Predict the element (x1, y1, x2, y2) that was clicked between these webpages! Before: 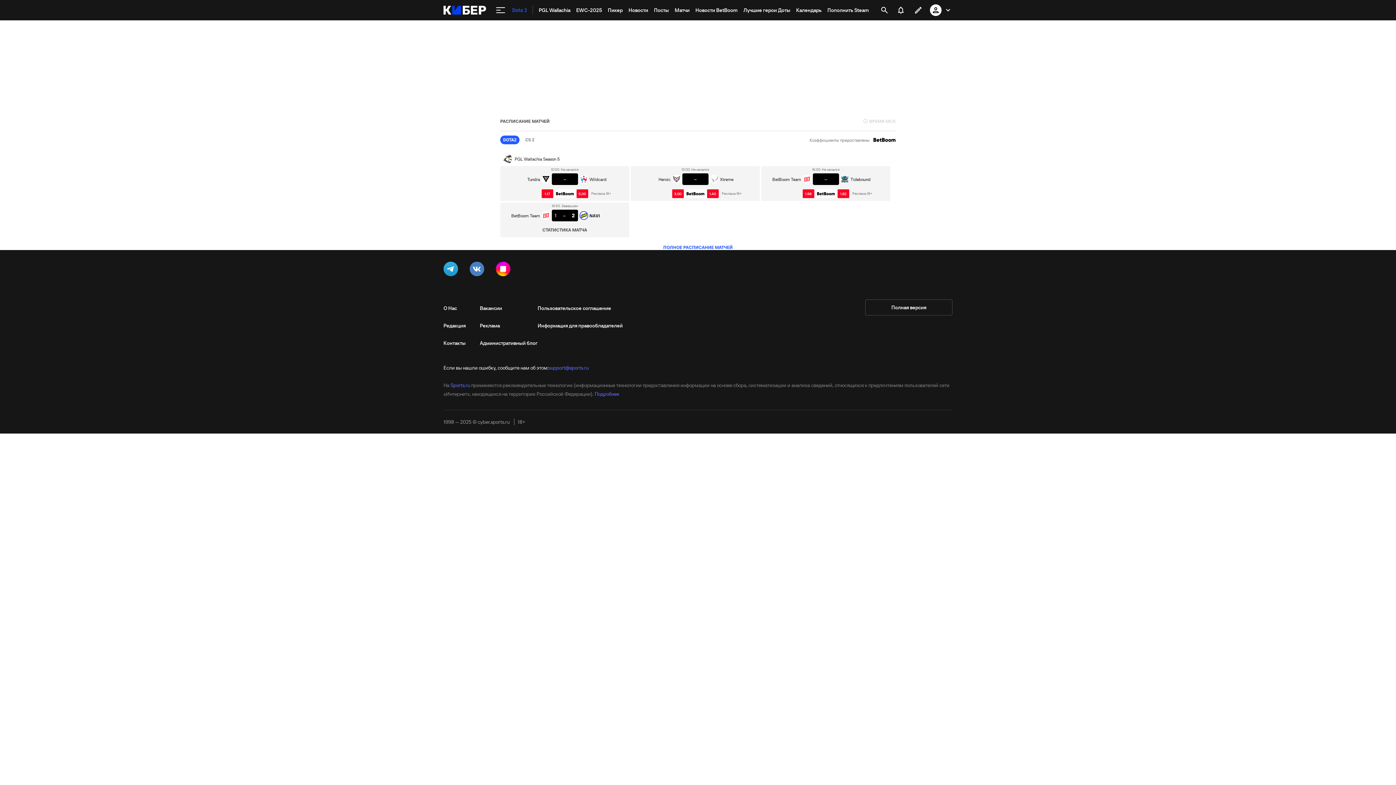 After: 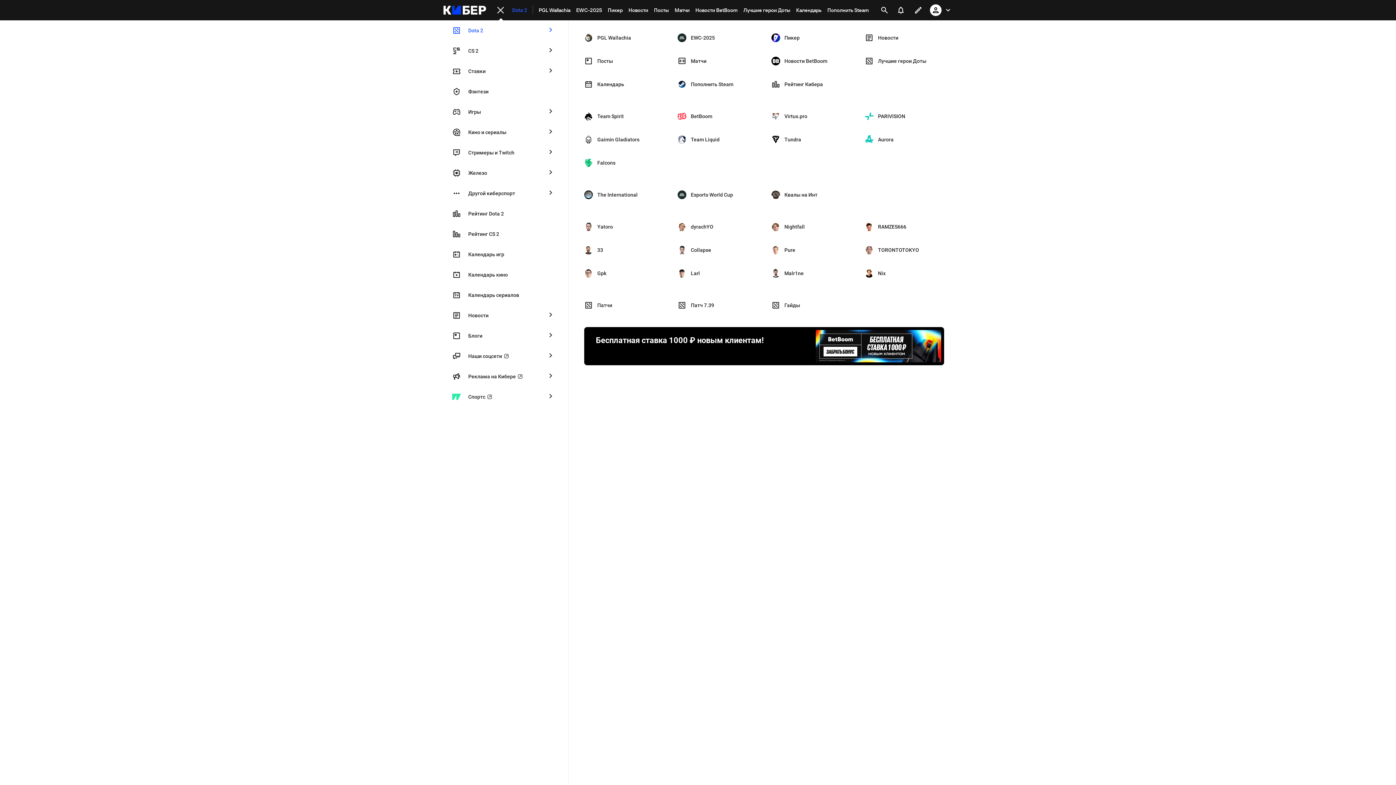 Action: bbox: (492, 1, 509, 19) label: меню